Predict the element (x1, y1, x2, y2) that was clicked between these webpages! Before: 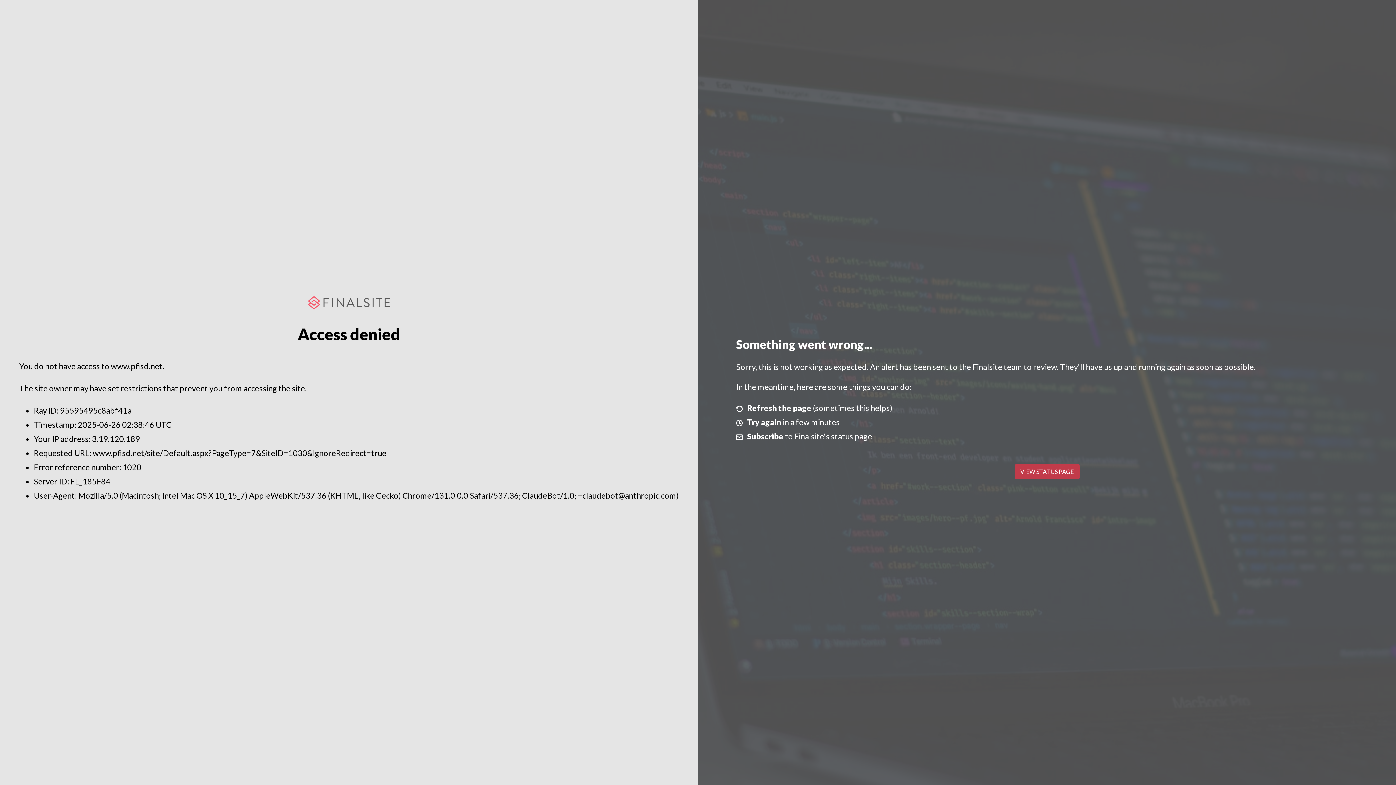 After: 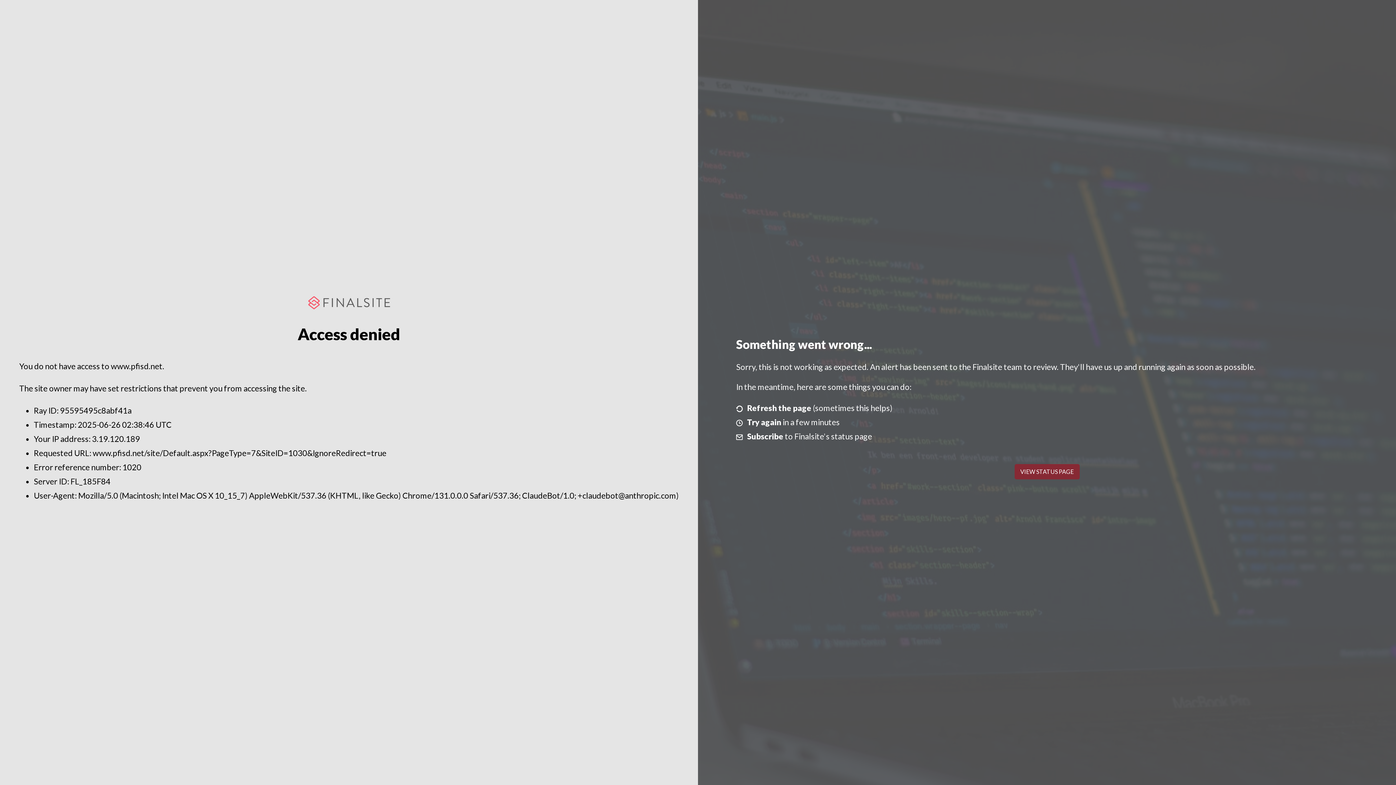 Action: bbox: (1014, 464, 1079, 479) label: VIEW STATUS PAGE